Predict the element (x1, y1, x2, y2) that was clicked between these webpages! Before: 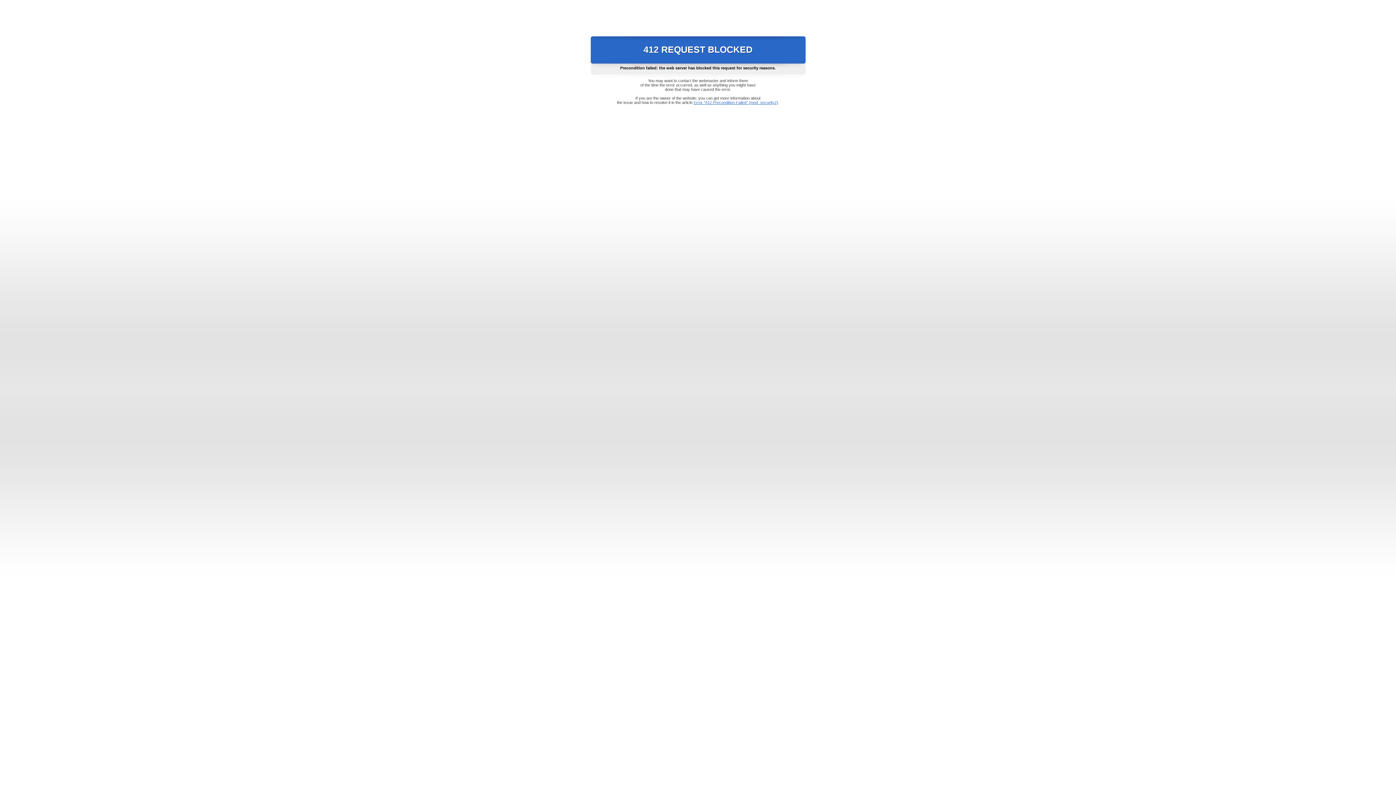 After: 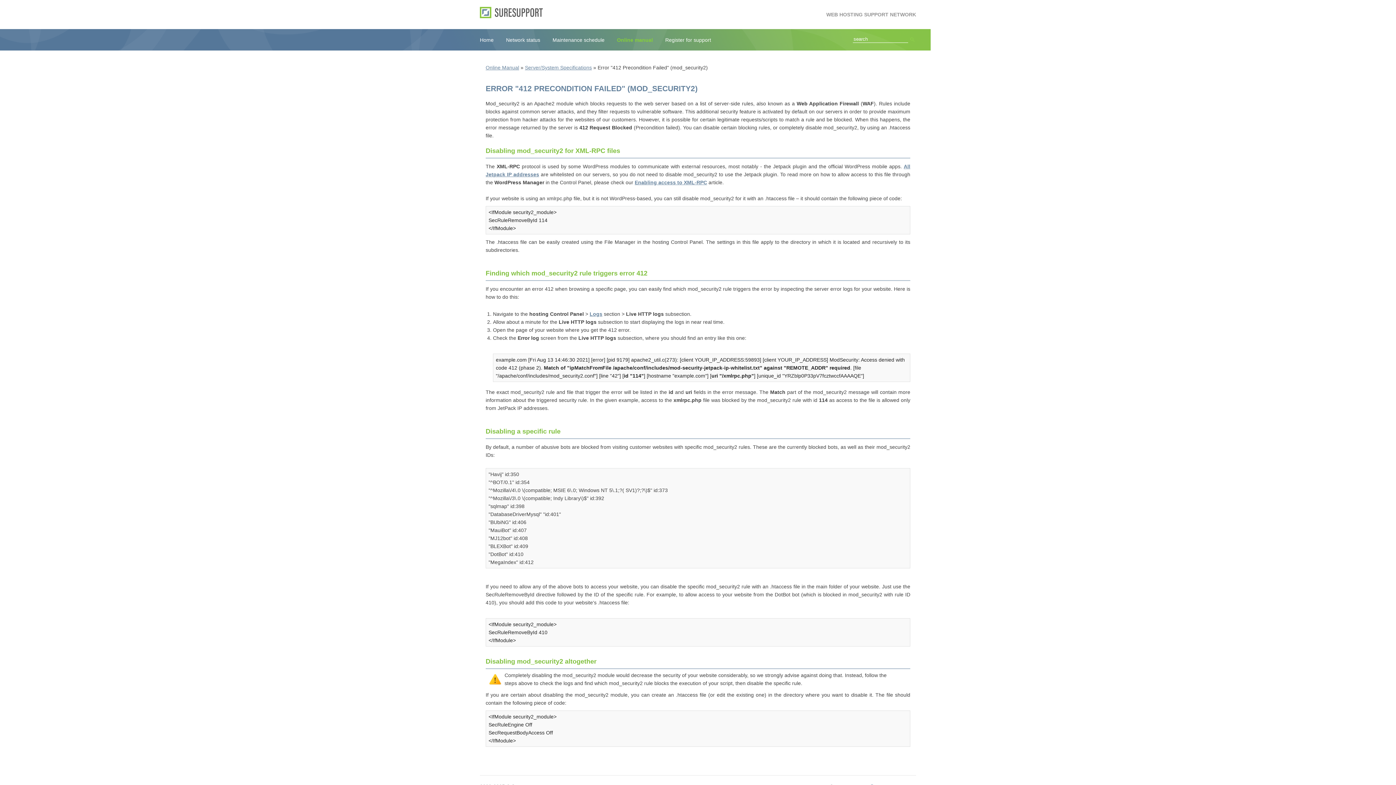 Action: label: Error "412 Precondition Failed" (mod_security2) bbox: (693, 100, 778, 104)